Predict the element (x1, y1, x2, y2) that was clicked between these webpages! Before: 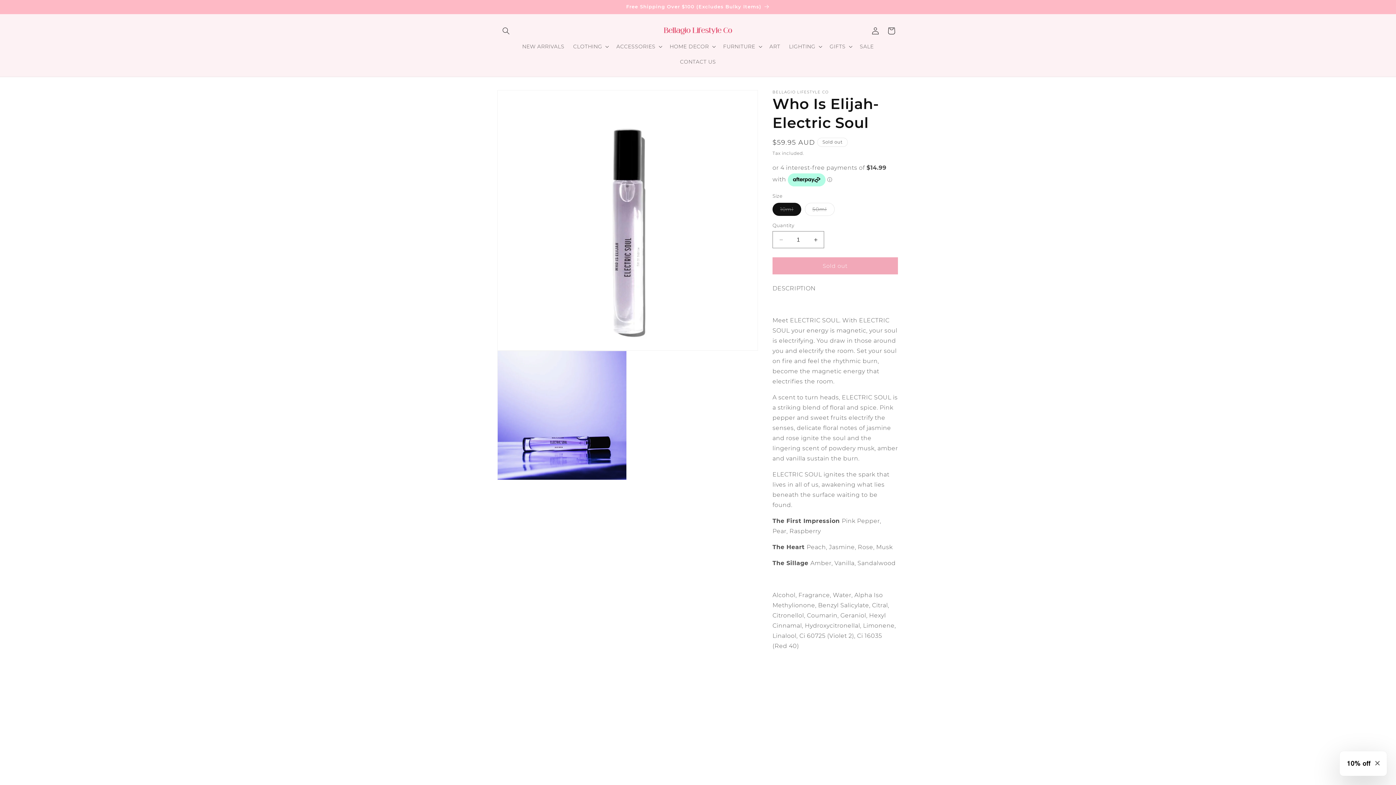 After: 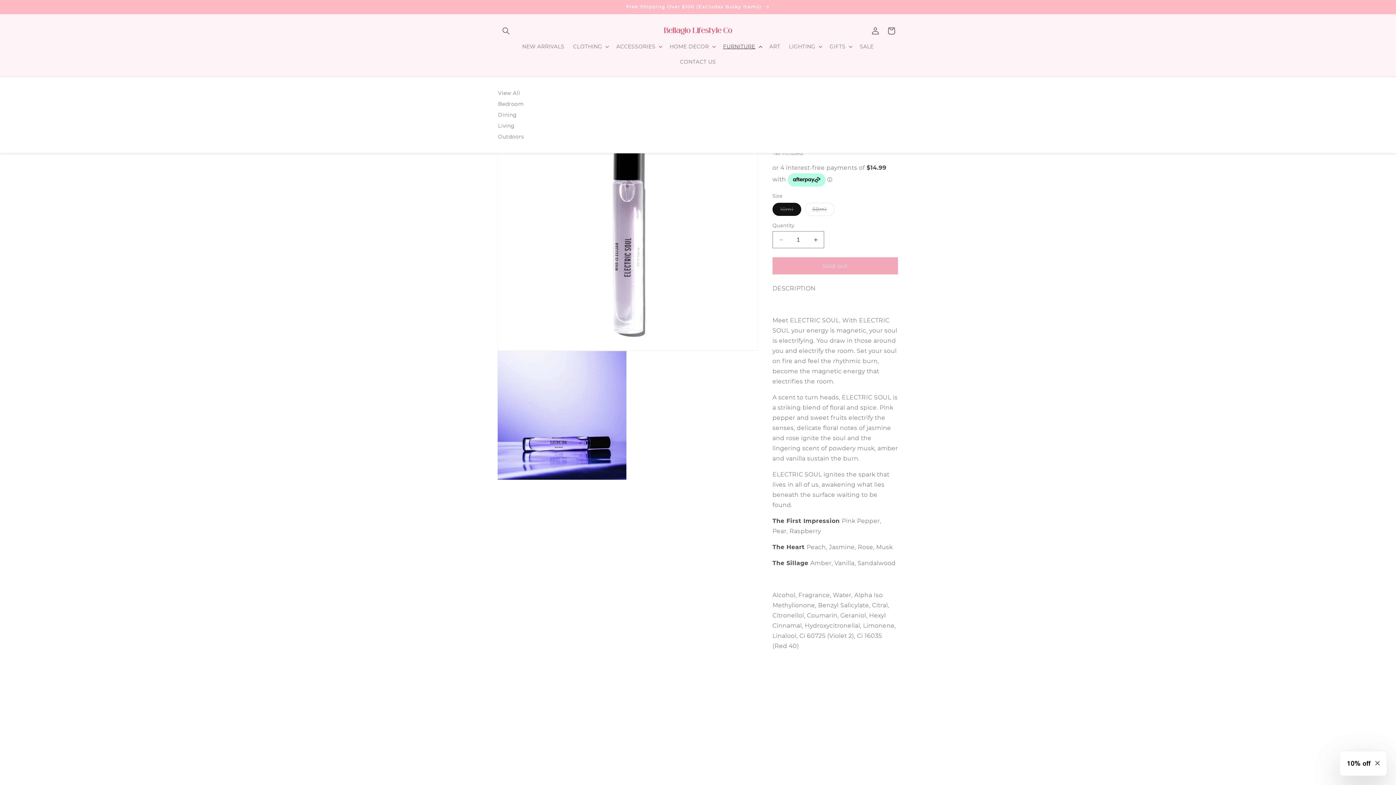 Action: bbox: (718, 38, 765, 54) label: FURNITURE